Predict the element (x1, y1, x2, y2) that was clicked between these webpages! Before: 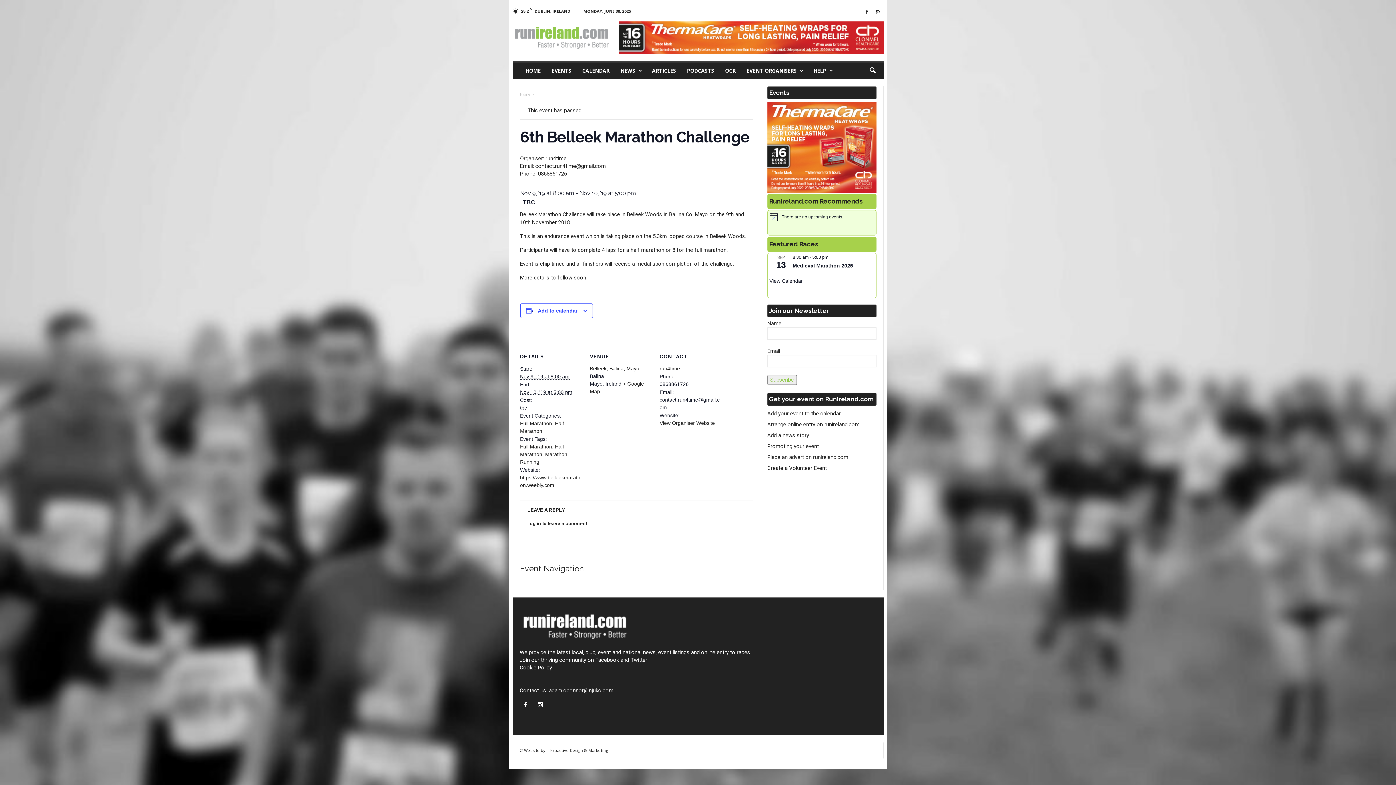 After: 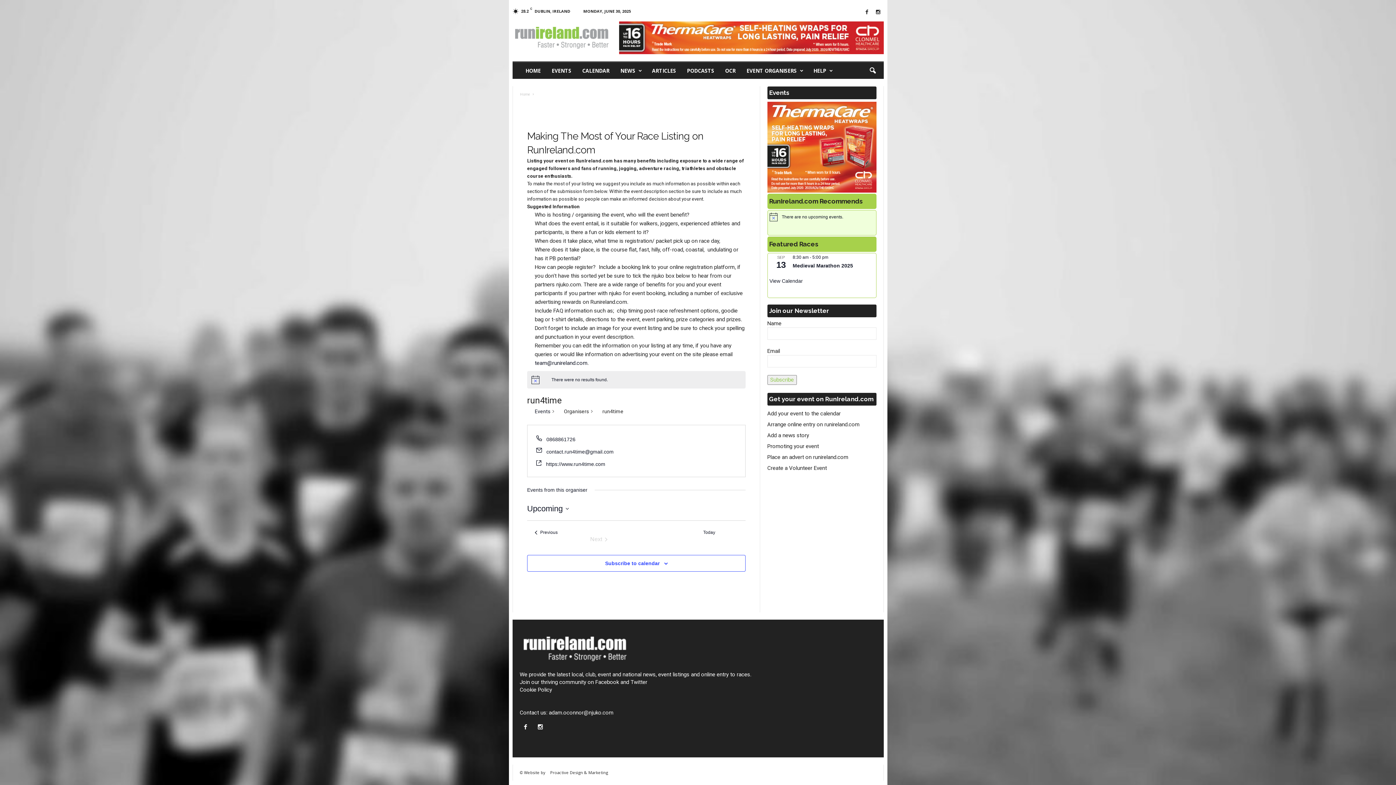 Action: bbox: (659, 365, 680, 371) label: run4time